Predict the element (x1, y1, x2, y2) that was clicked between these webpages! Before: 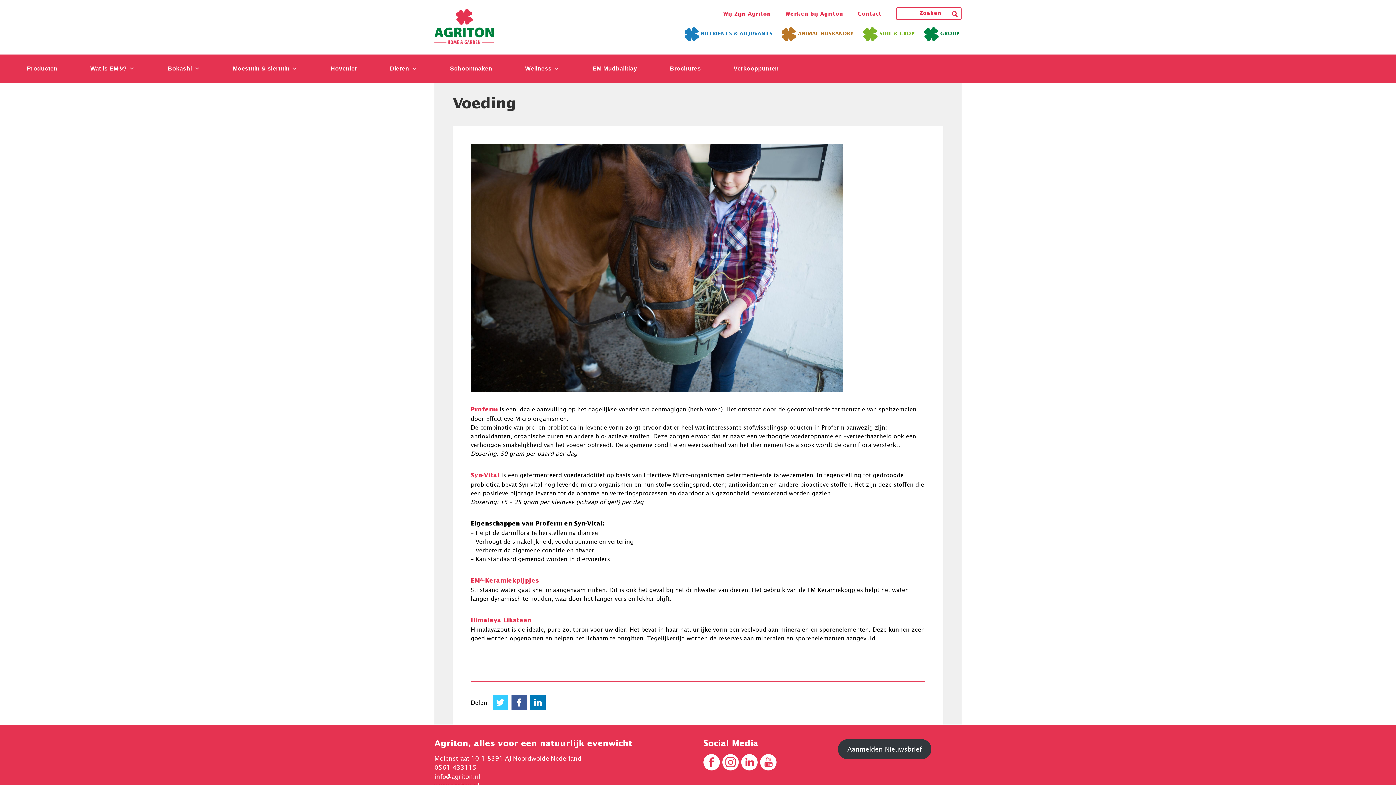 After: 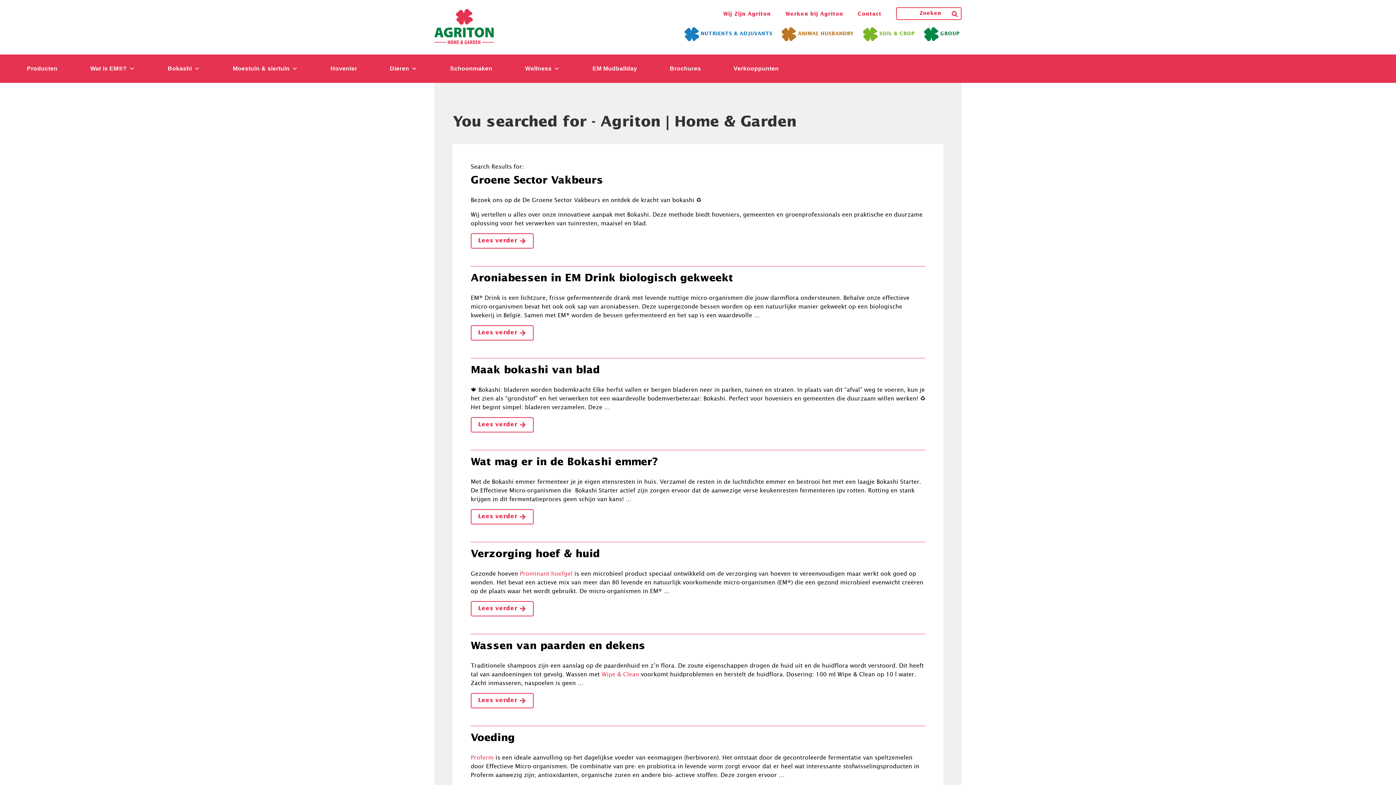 Action: bbox: (948, 7, 961, 19)